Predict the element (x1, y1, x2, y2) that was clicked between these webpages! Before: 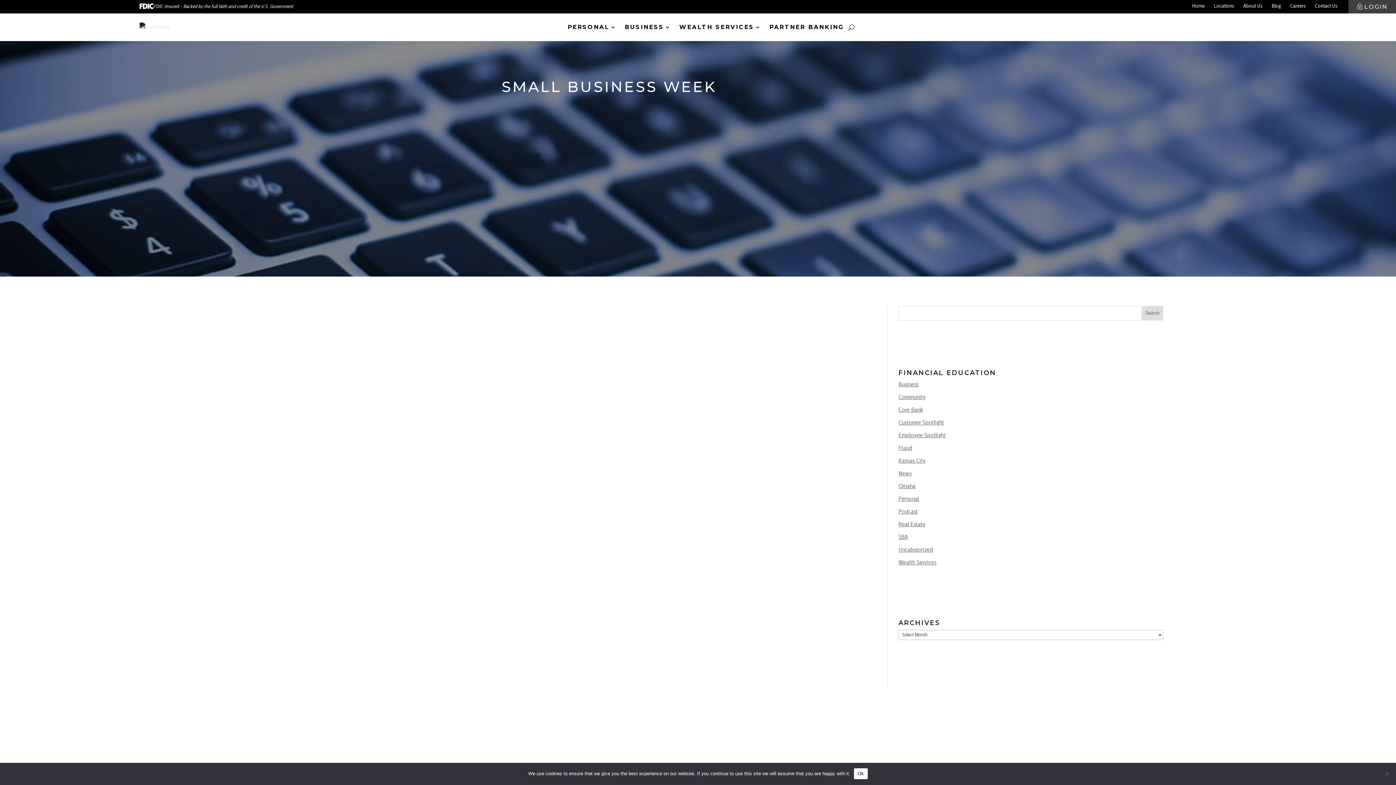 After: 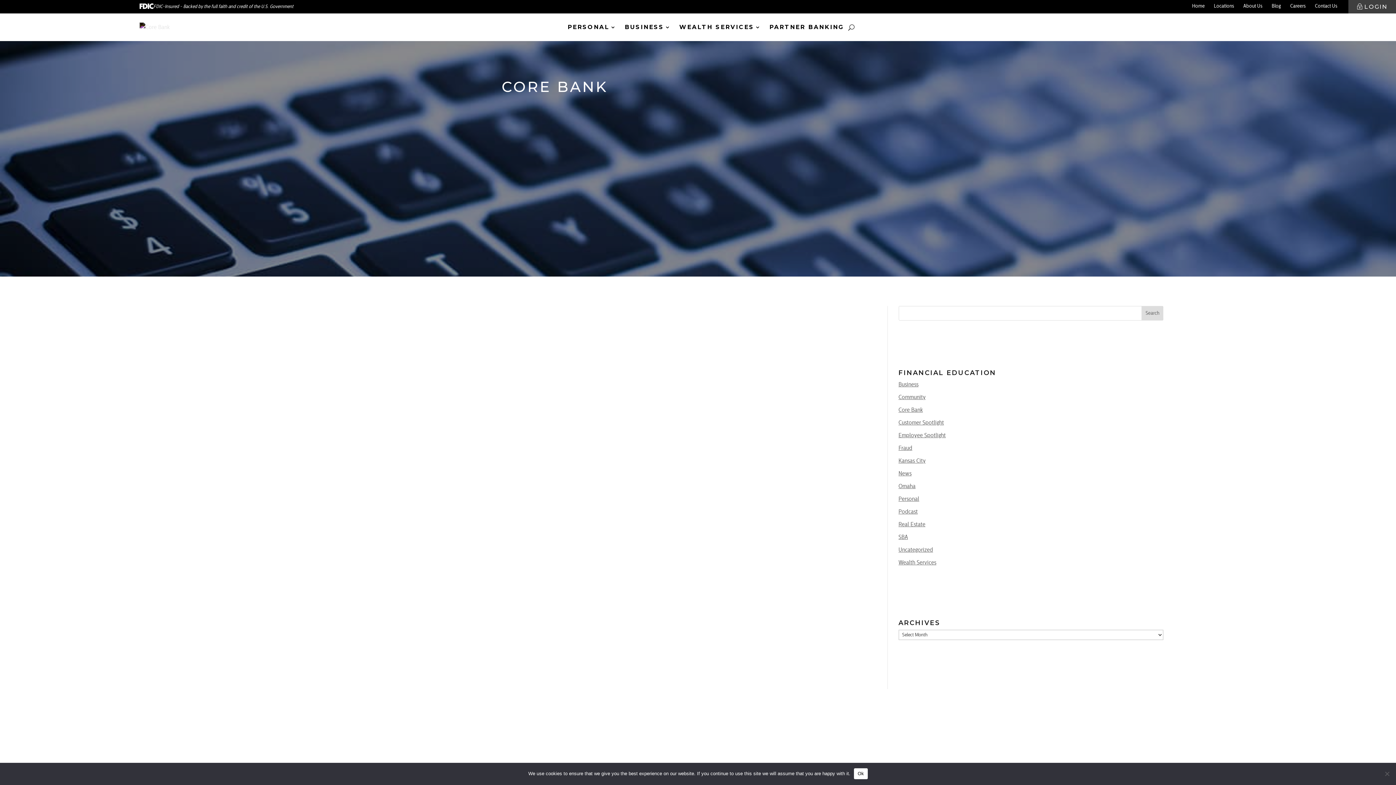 Action: bbox: (898, 407, 923, 413) label: Core Bank